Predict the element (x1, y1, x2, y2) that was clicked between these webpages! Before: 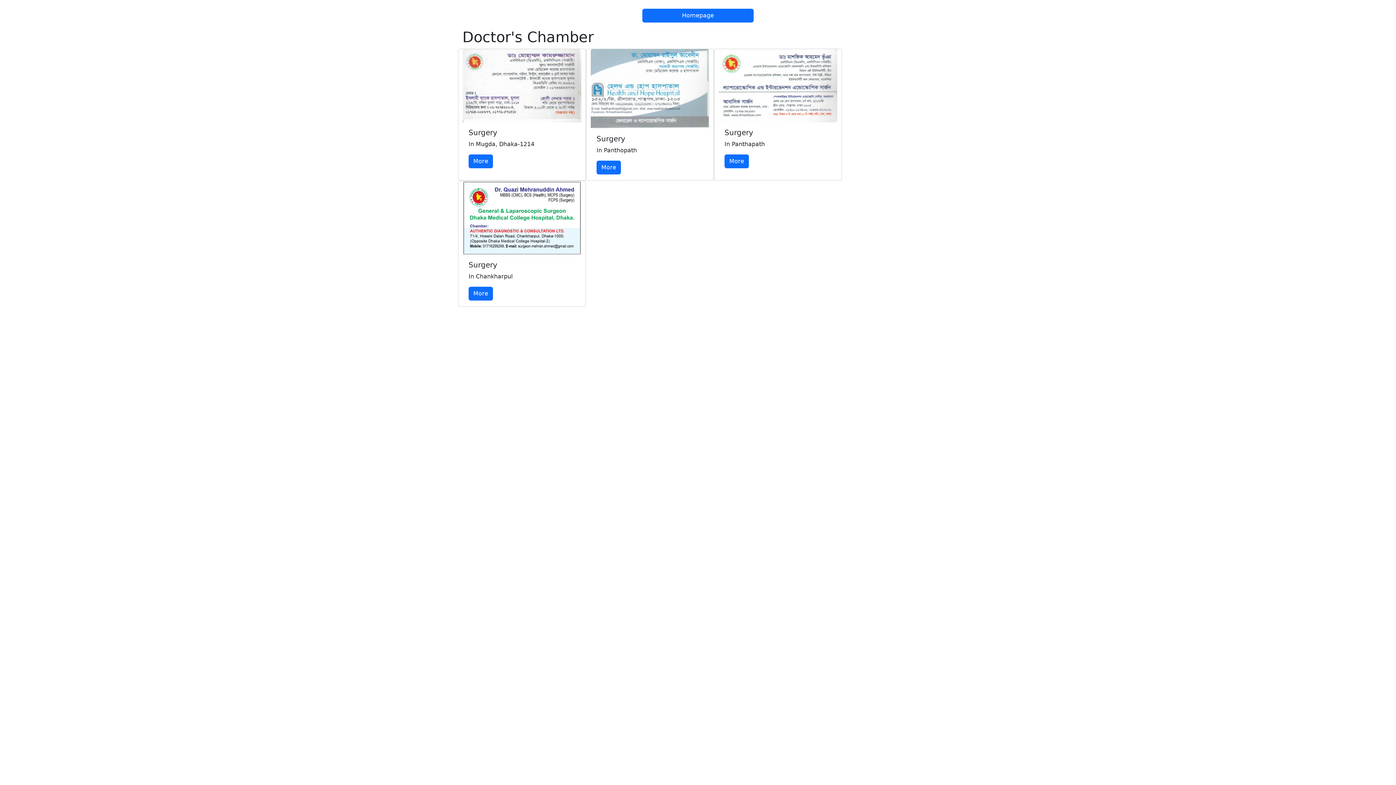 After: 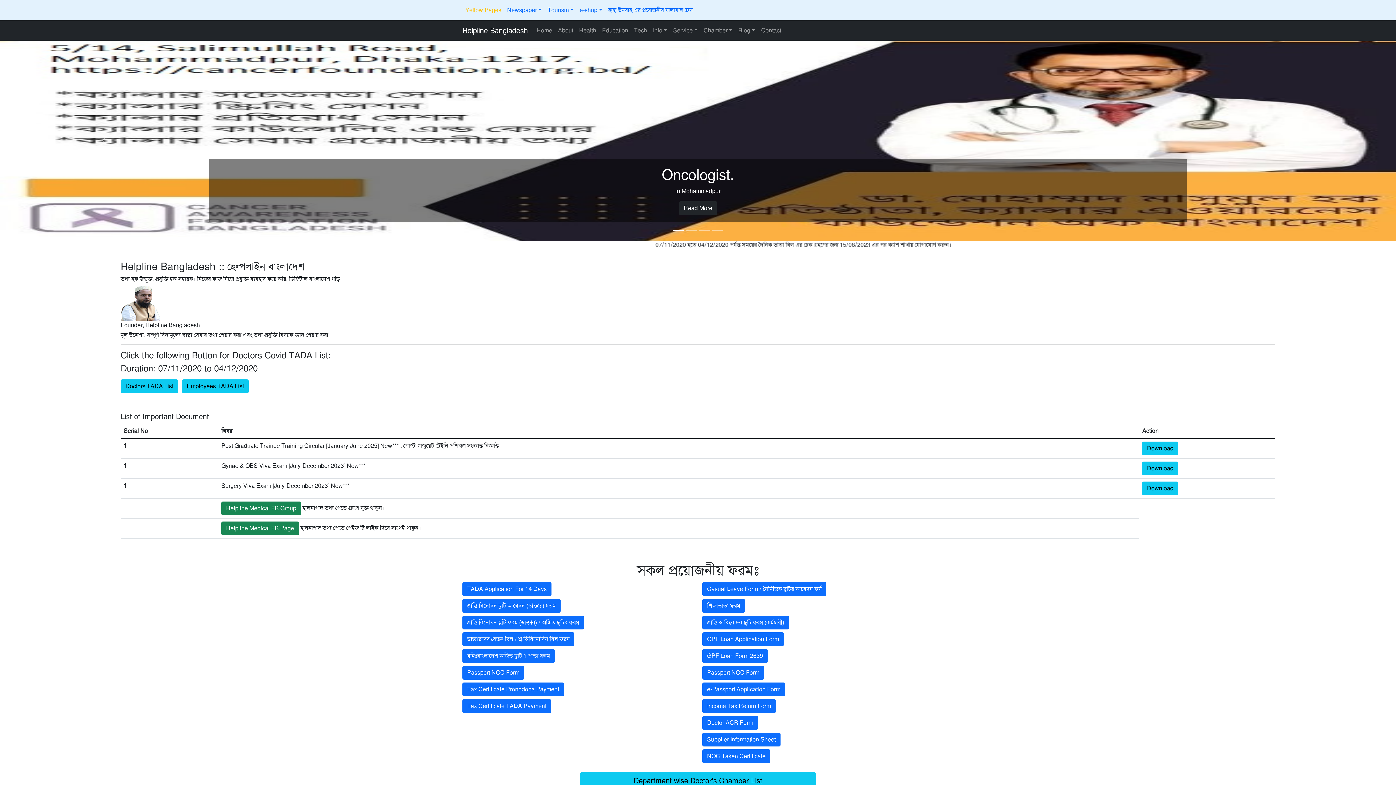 Action: label: Homepage bbox: (642, 8, 753, 22)